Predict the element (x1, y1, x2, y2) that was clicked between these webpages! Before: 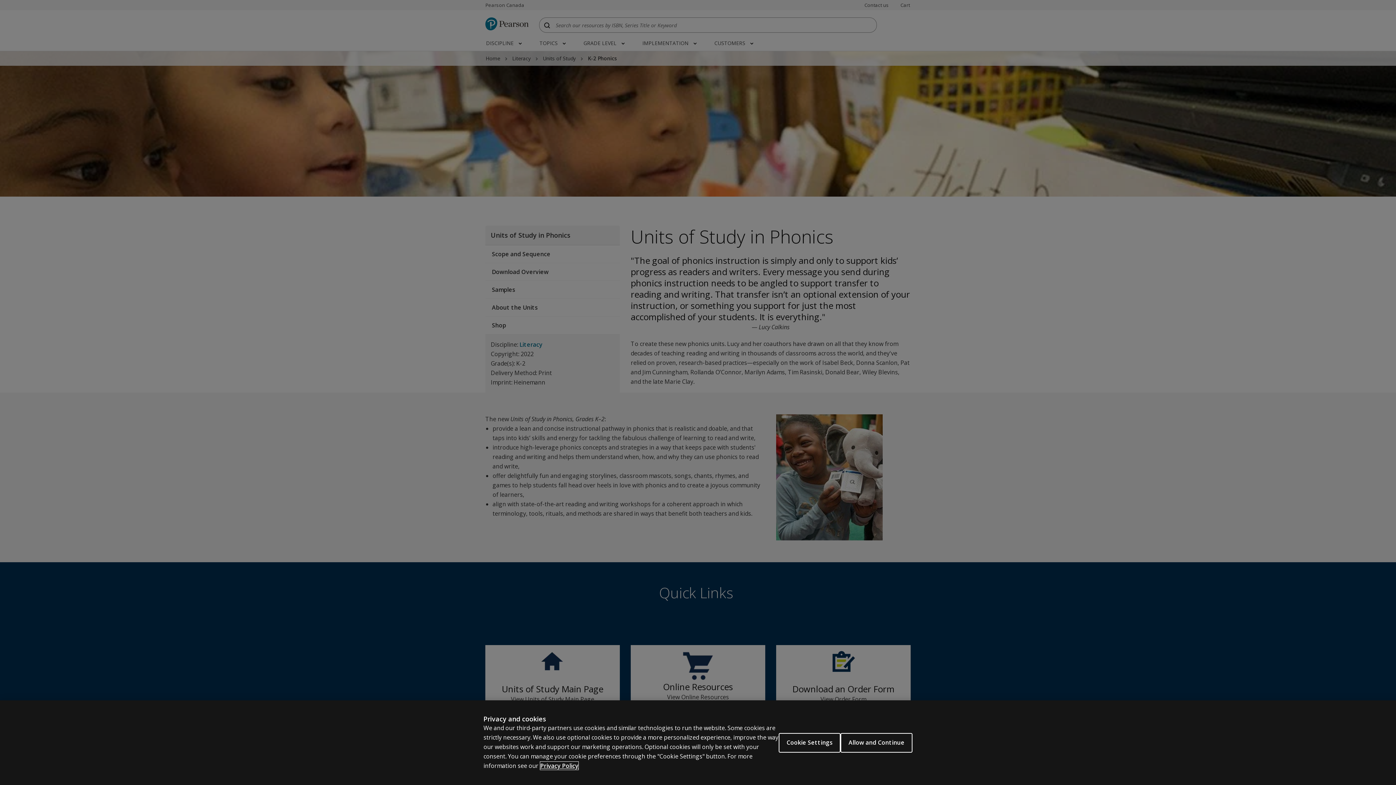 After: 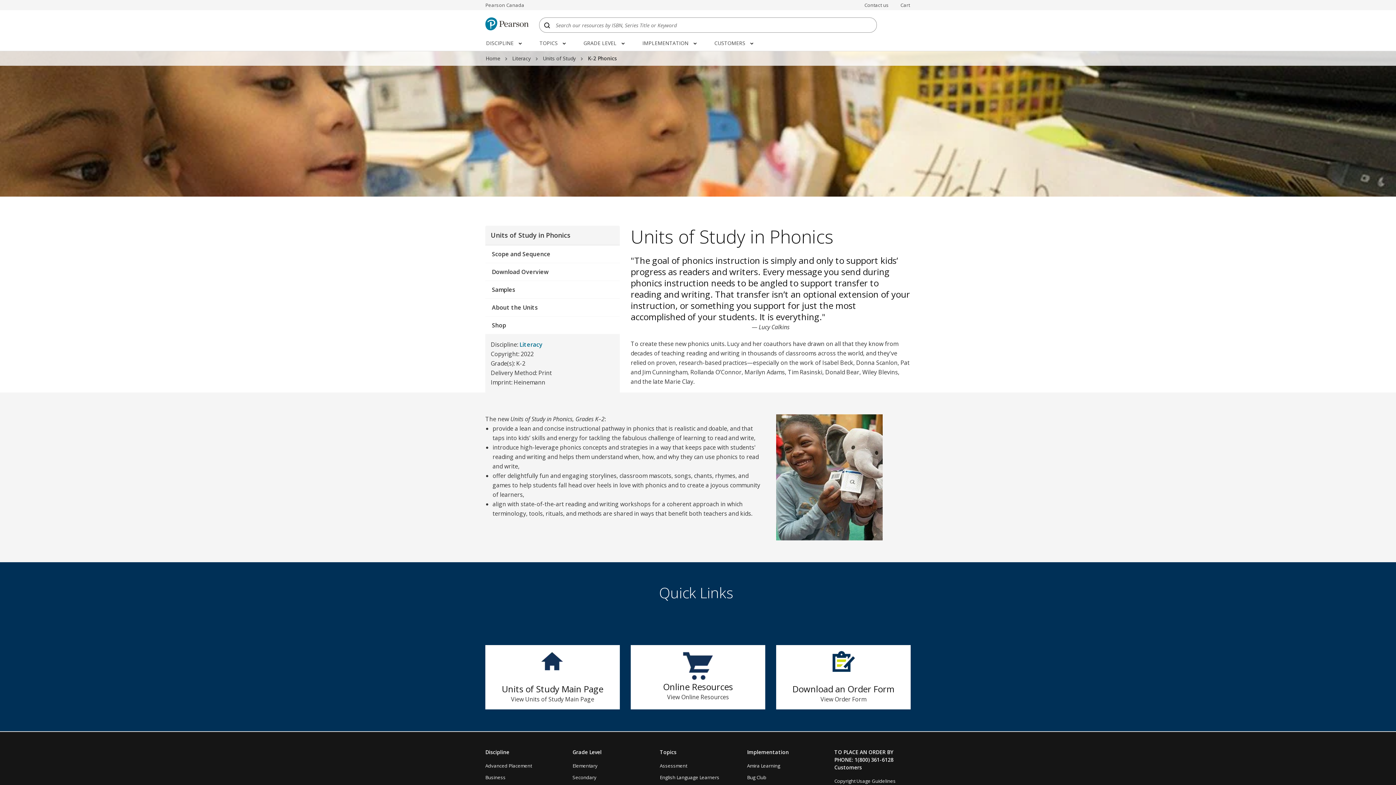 Action: bbox: (840, 733, 912, 752) label: Allow and Continue